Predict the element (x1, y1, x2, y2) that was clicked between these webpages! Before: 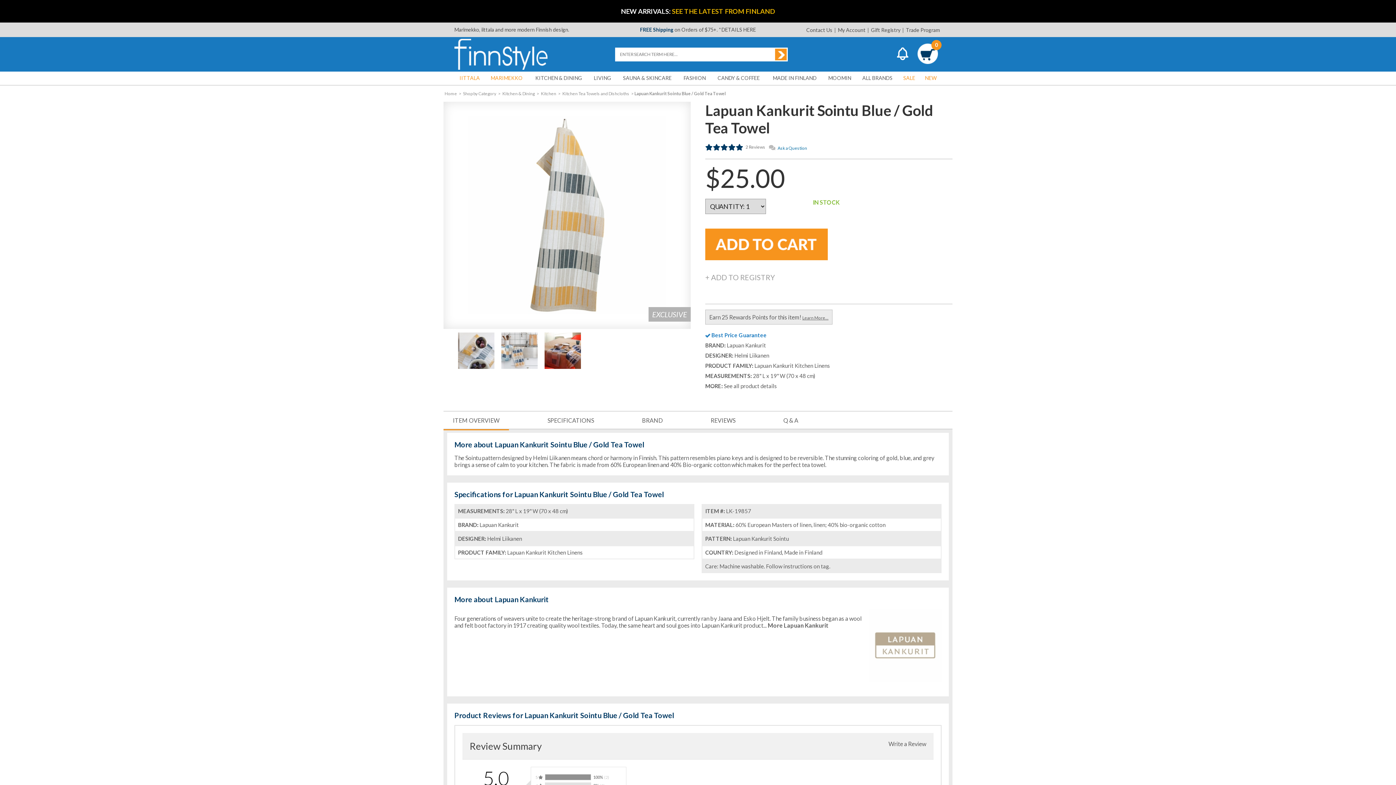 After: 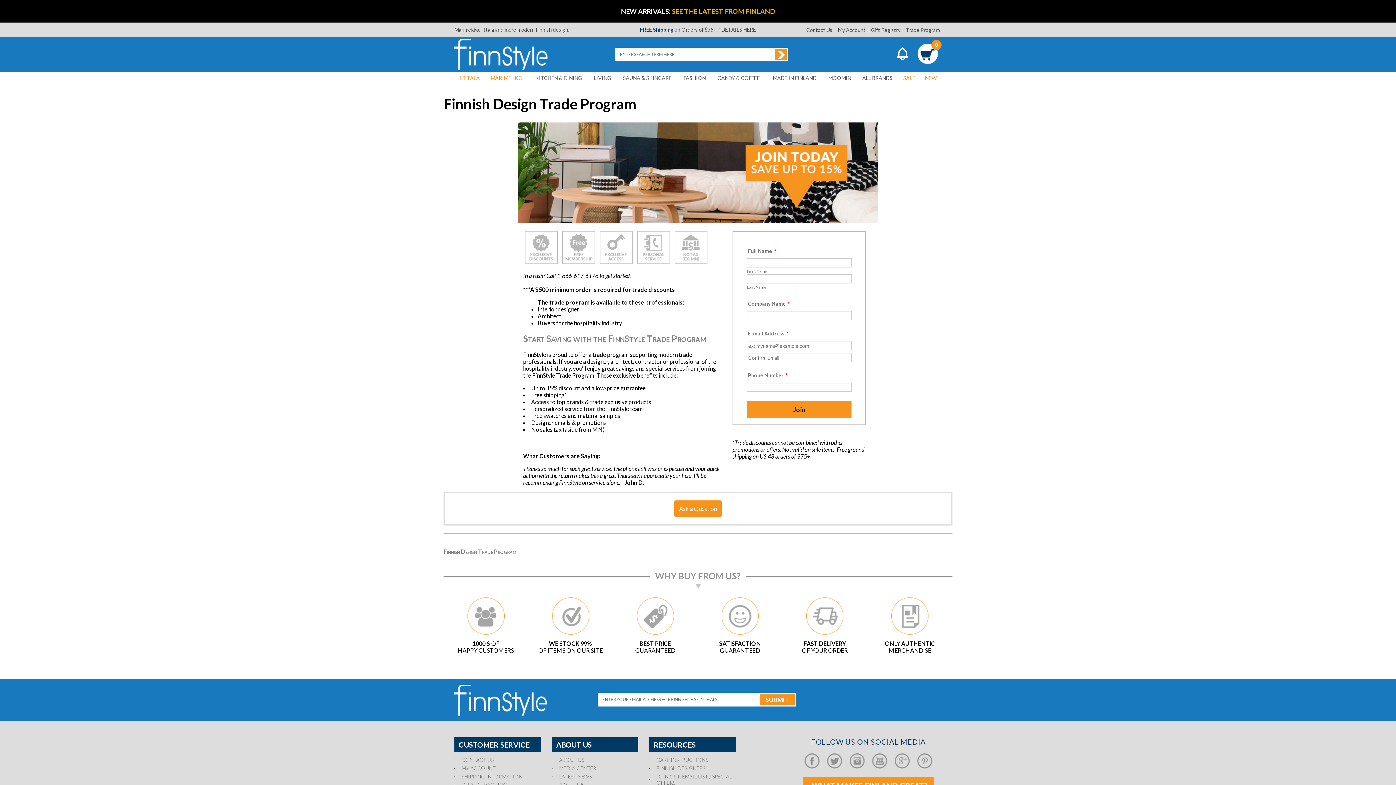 Action: label: Trade Program bbox: (904, 26, 941, 32)